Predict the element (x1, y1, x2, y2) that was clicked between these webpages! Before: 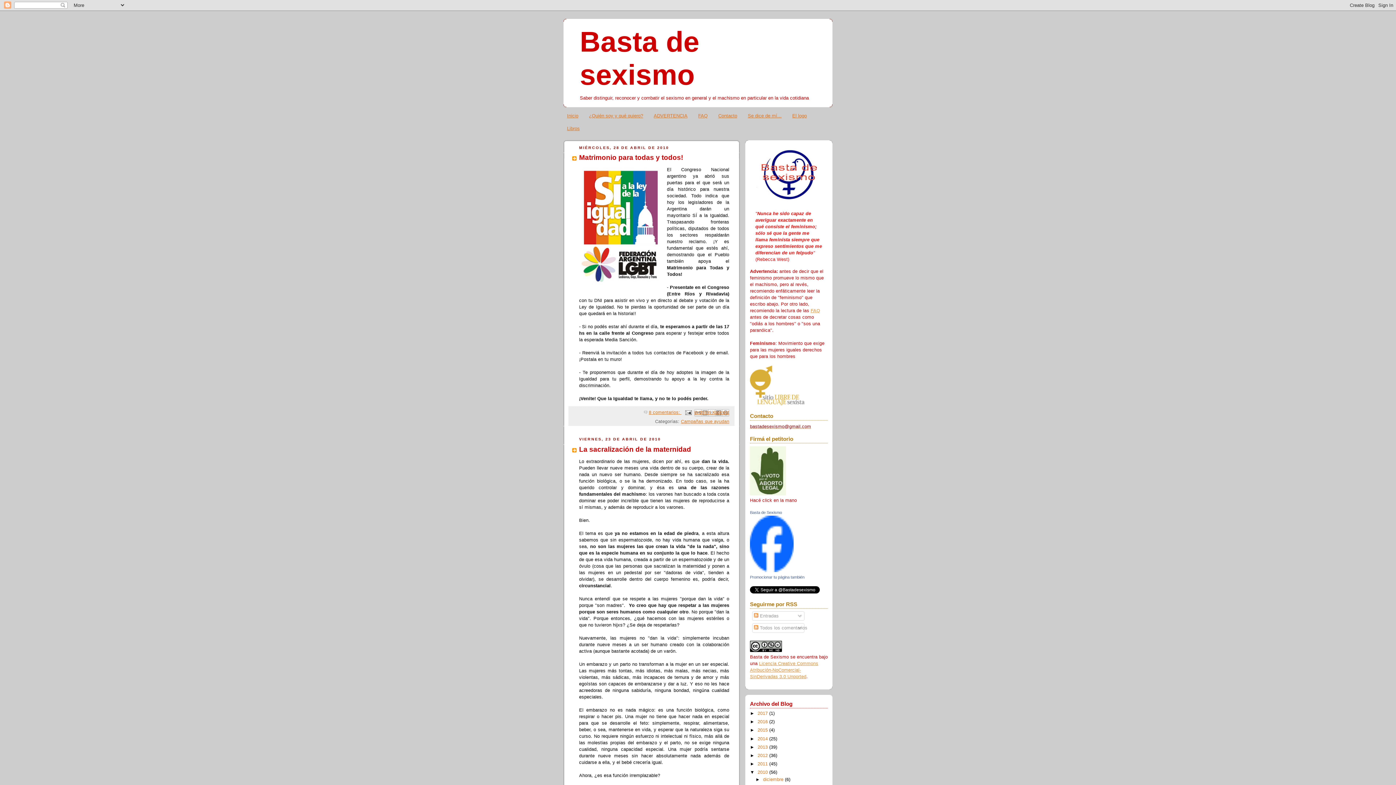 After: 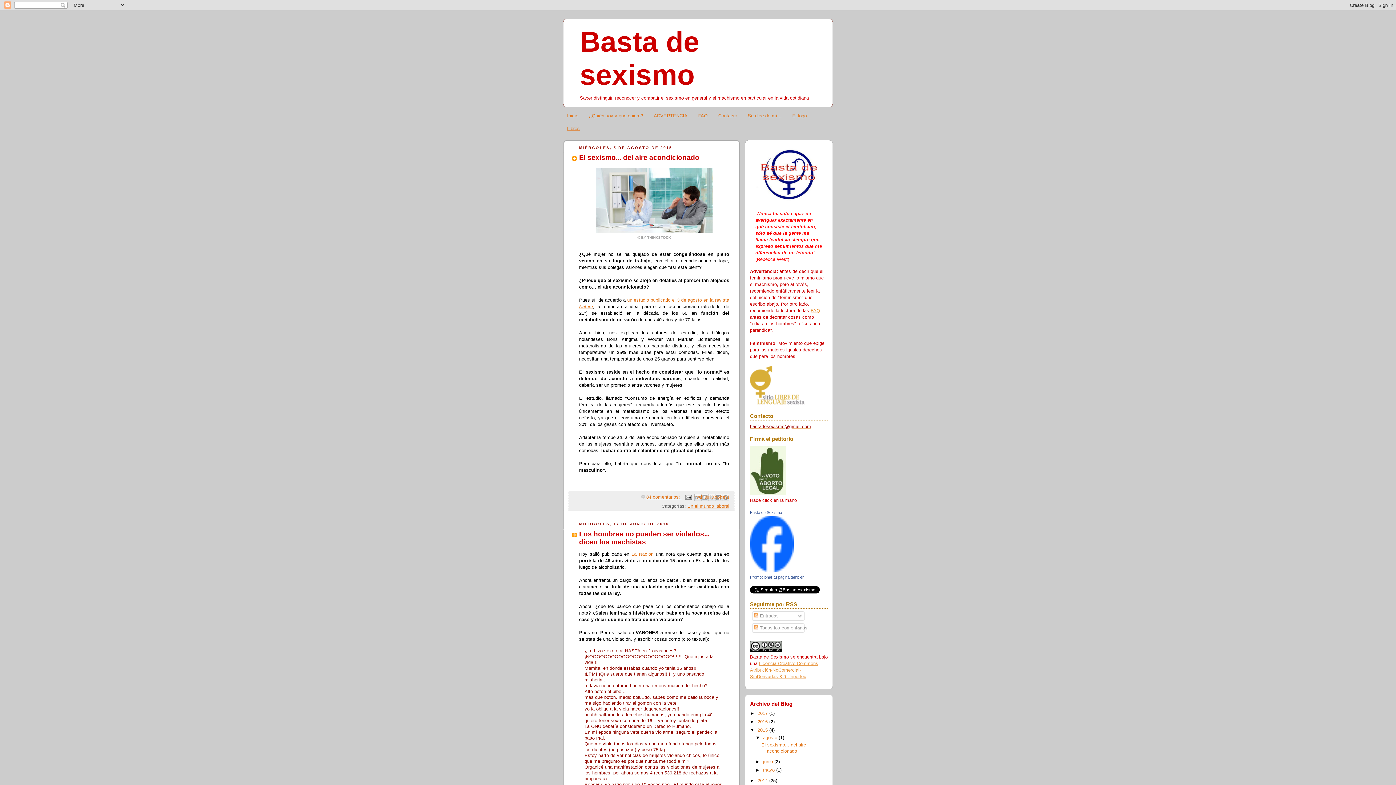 Action: label: 2015  bbox: (757, 728, 769, 733)